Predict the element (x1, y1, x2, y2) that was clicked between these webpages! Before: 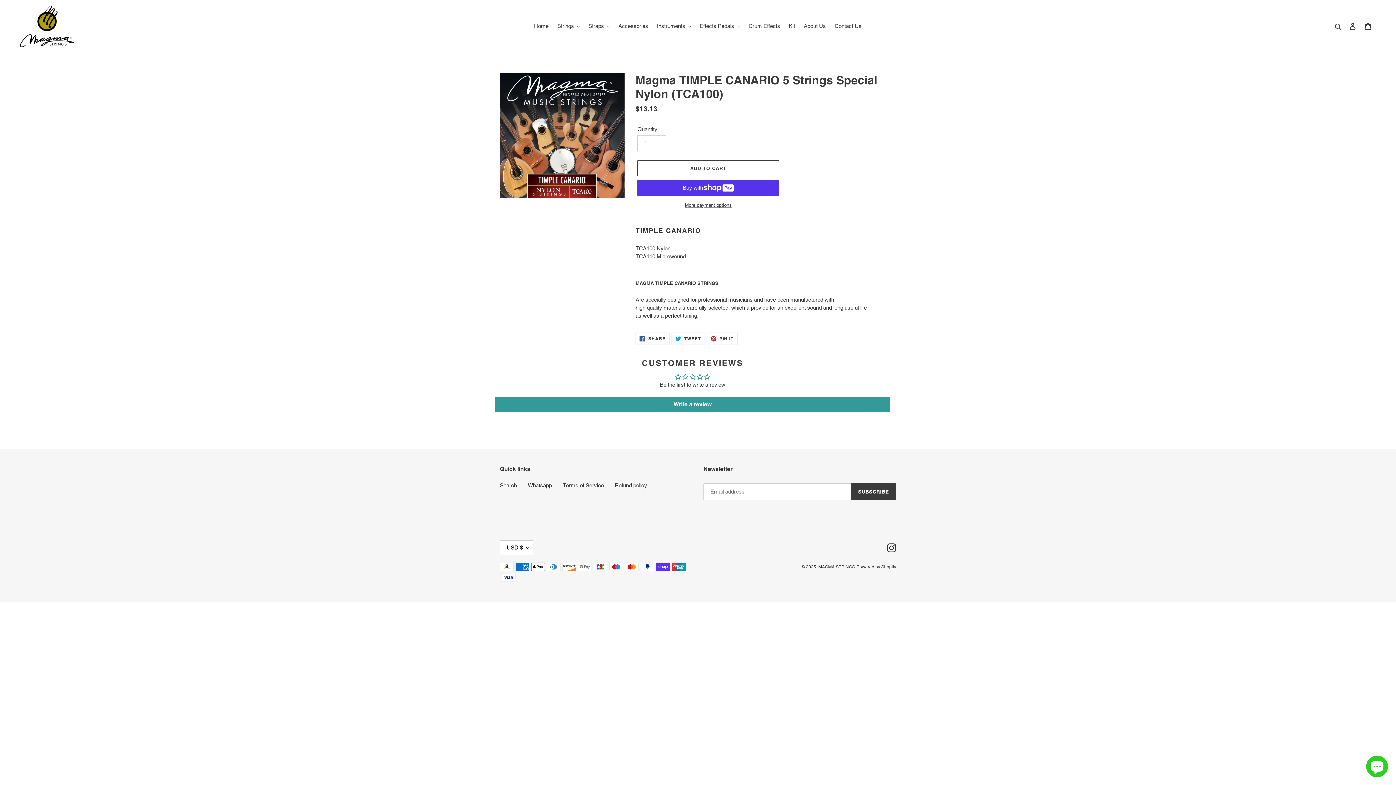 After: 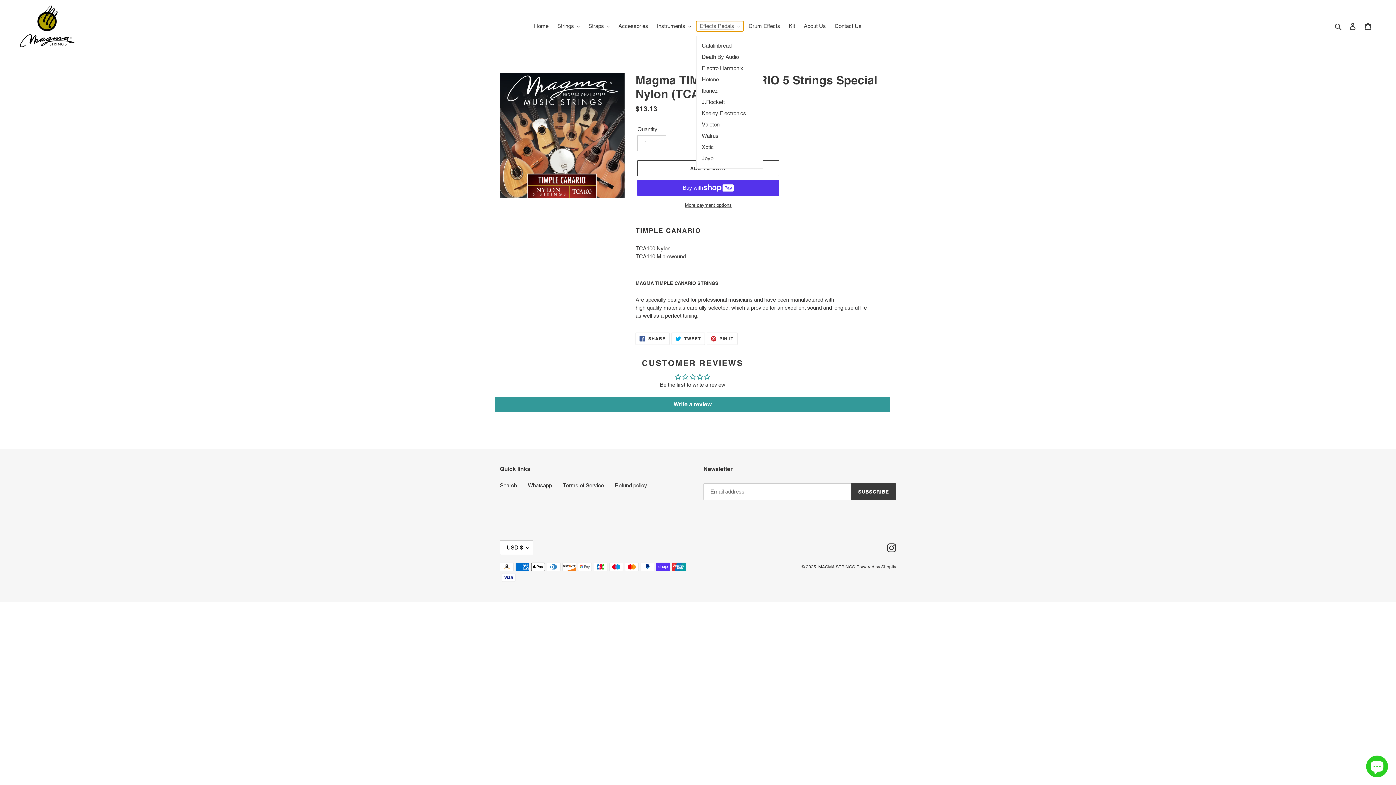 Action: bbox: (696, 21, 743, 31) label: Effects Pedals